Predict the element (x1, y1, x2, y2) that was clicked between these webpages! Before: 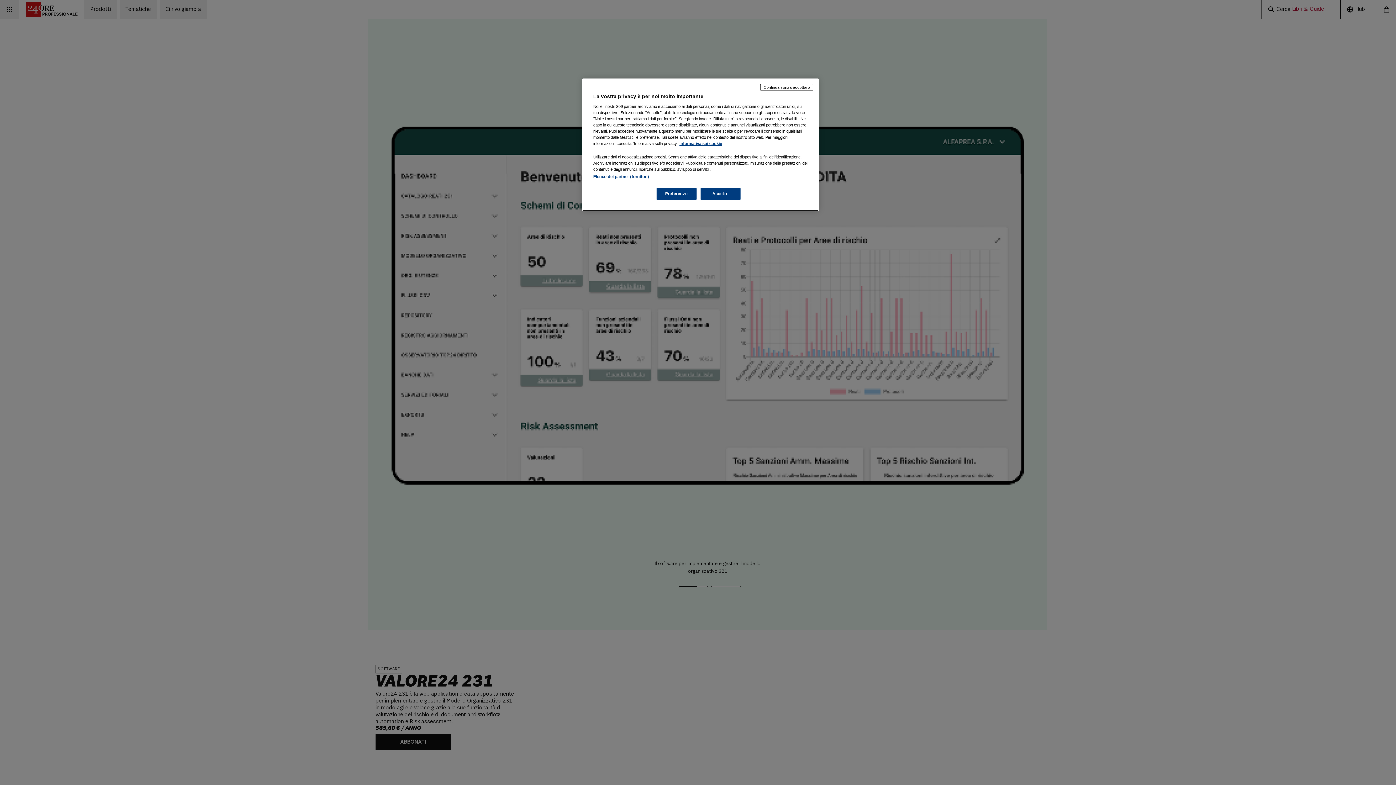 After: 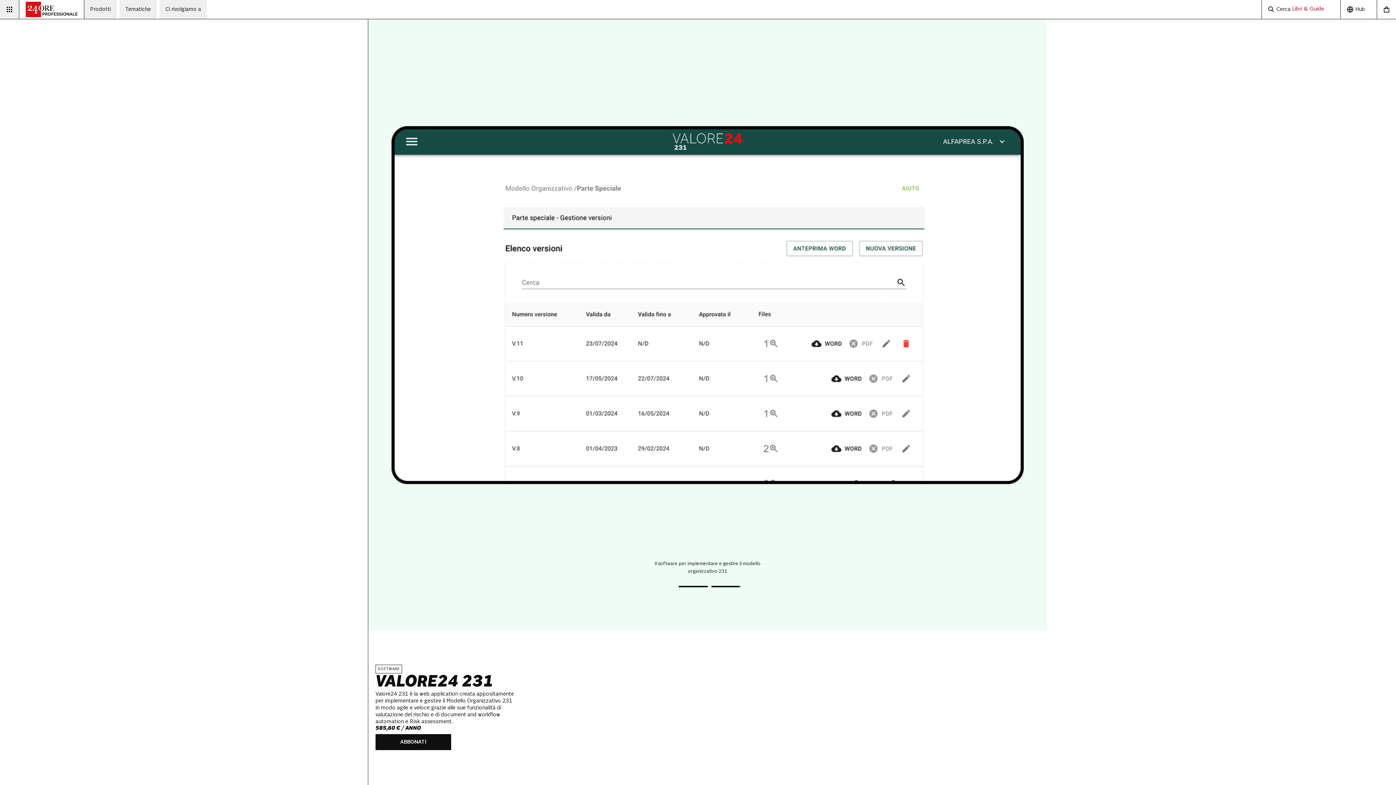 Action: bbox: (760, 84, 813, 90) label: Continua senza accettare